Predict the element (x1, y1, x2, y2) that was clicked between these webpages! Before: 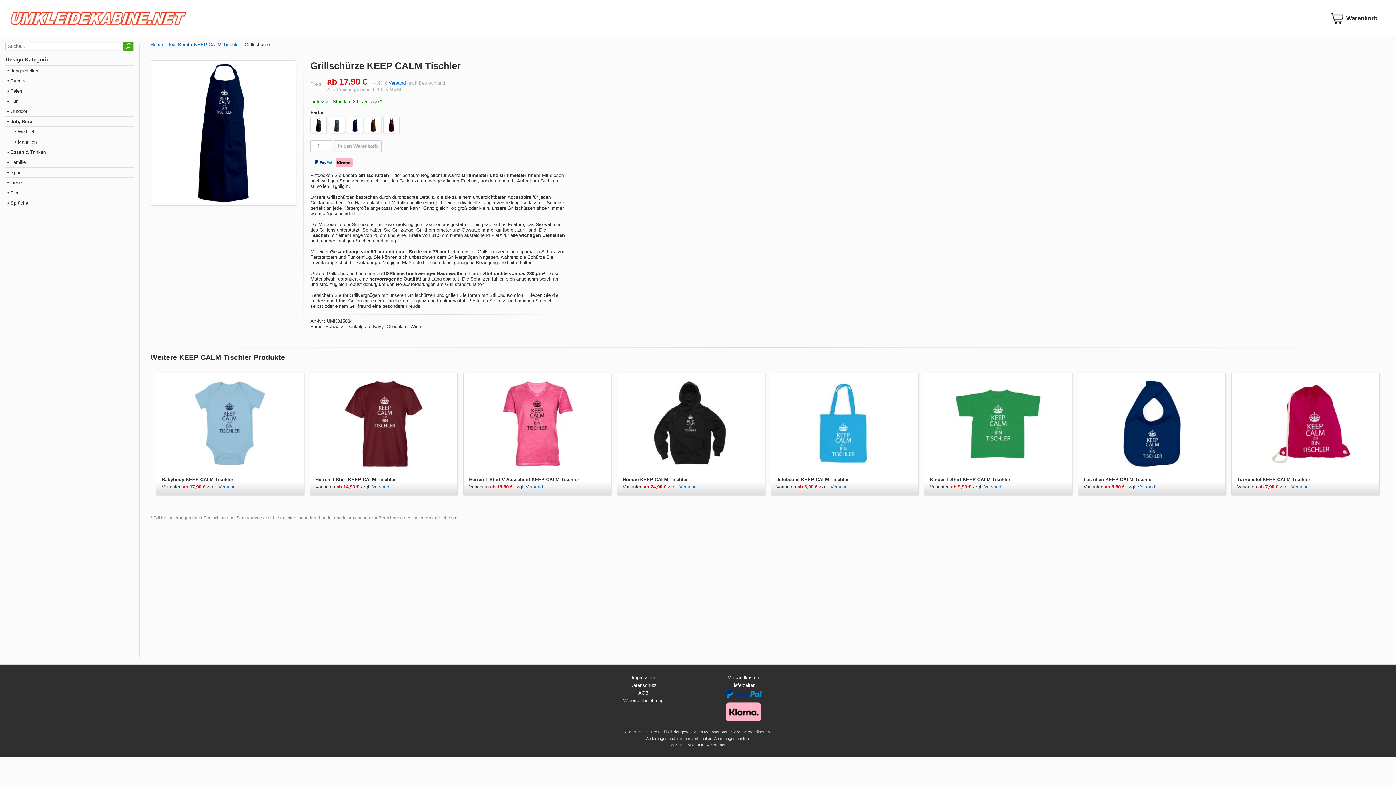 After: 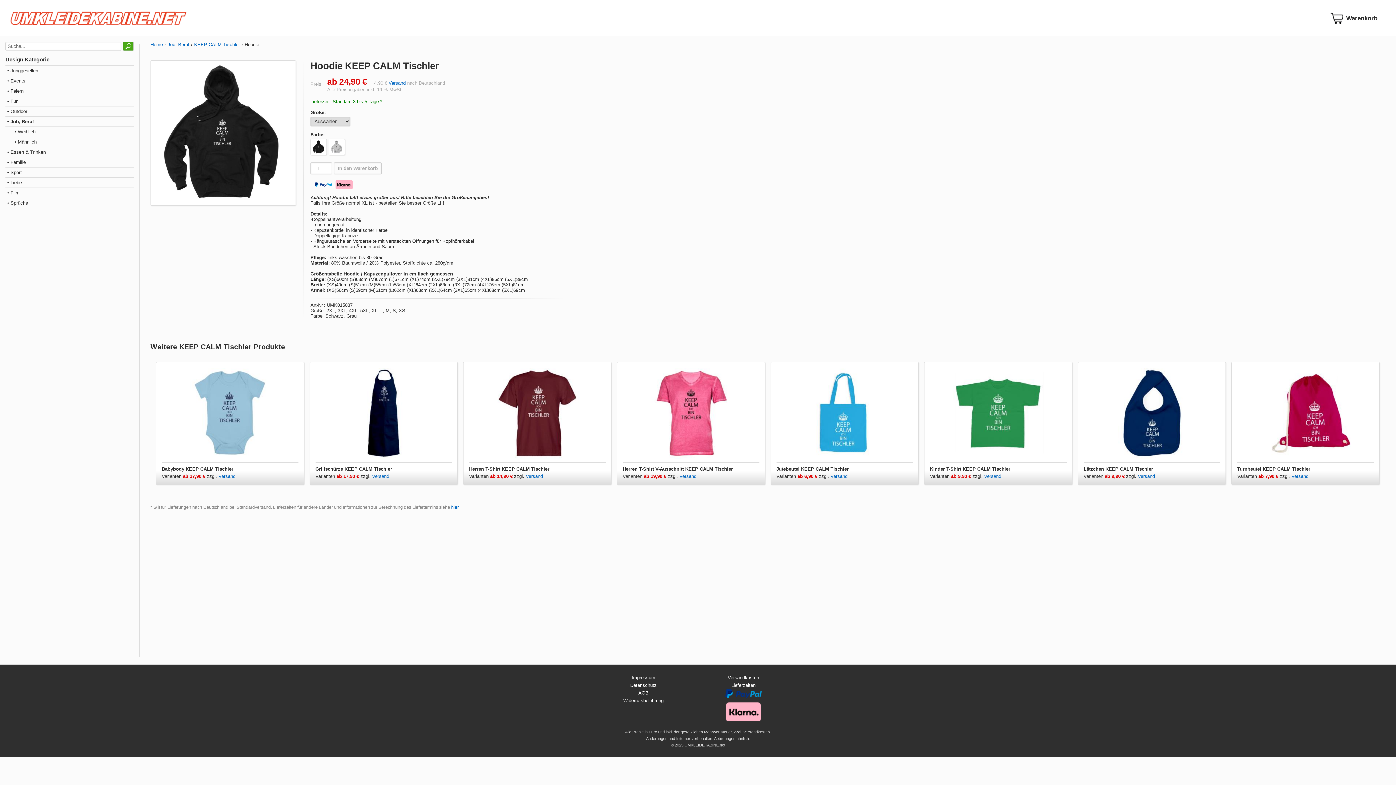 Action: bbox: (622, 378, 759, 482) label: Hoodie KEEP CALM Tischler